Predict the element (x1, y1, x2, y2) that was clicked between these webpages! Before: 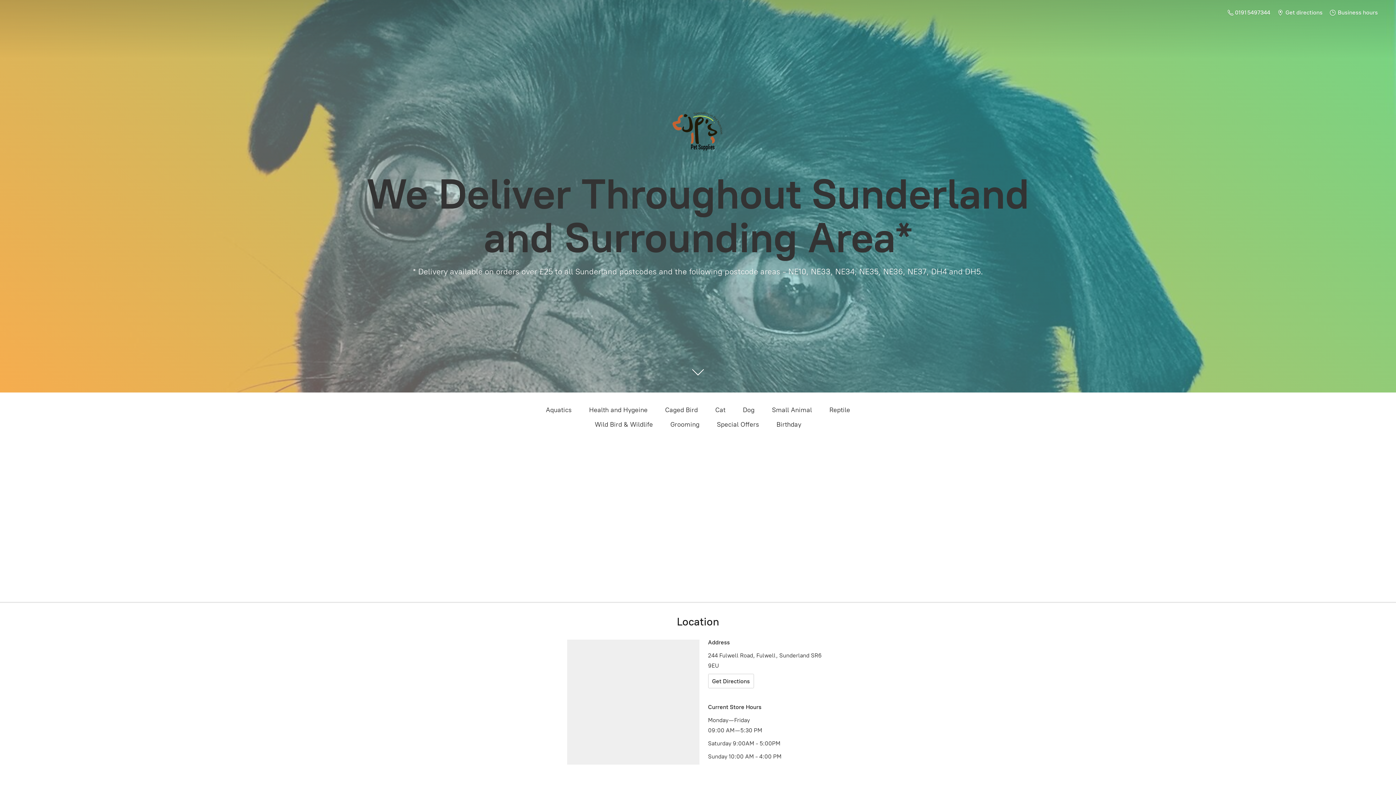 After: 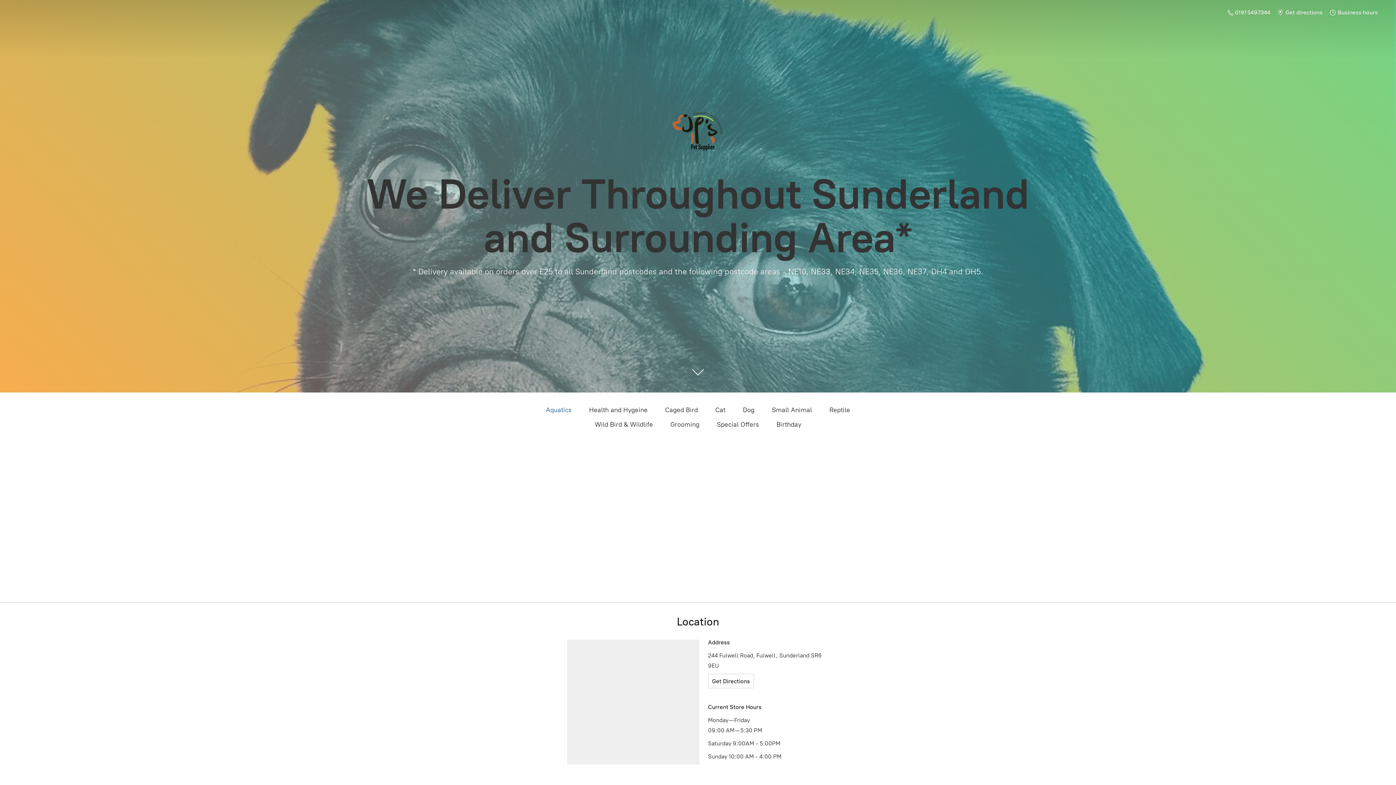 Action: bbox: (546, 404, 571, 416) label: Aquatics